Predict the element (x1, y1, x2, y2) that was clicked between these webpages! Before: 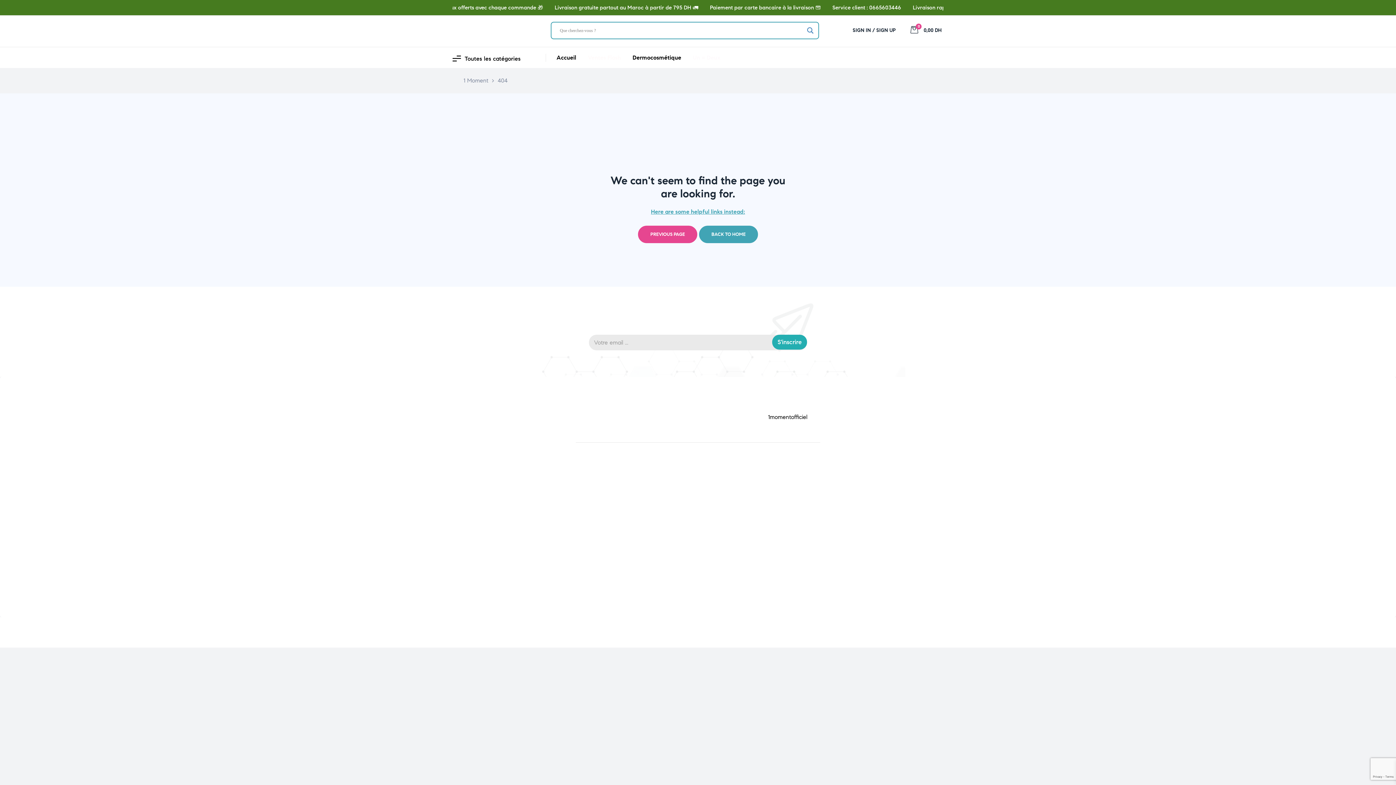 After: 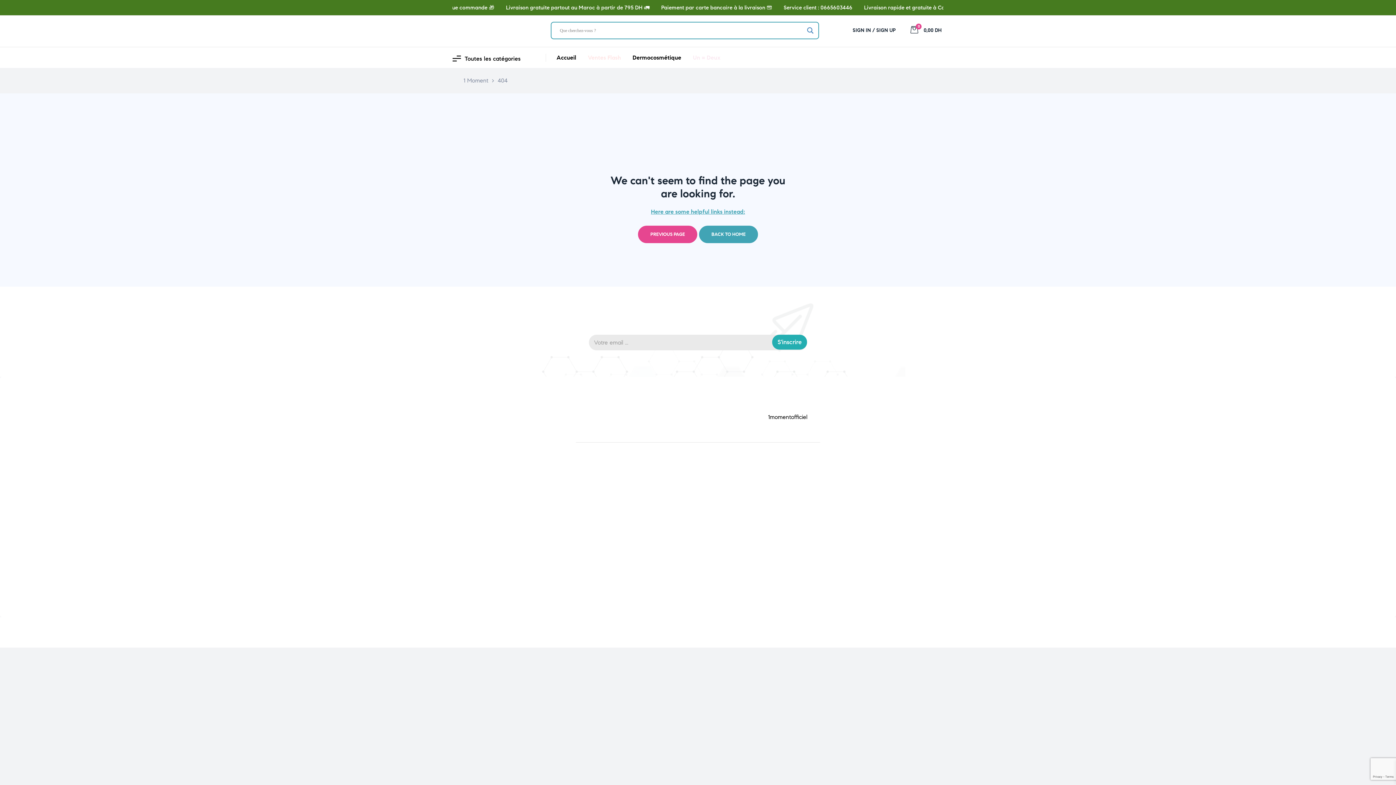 Action: bbox: (497, 77, 507, 84) label: 404